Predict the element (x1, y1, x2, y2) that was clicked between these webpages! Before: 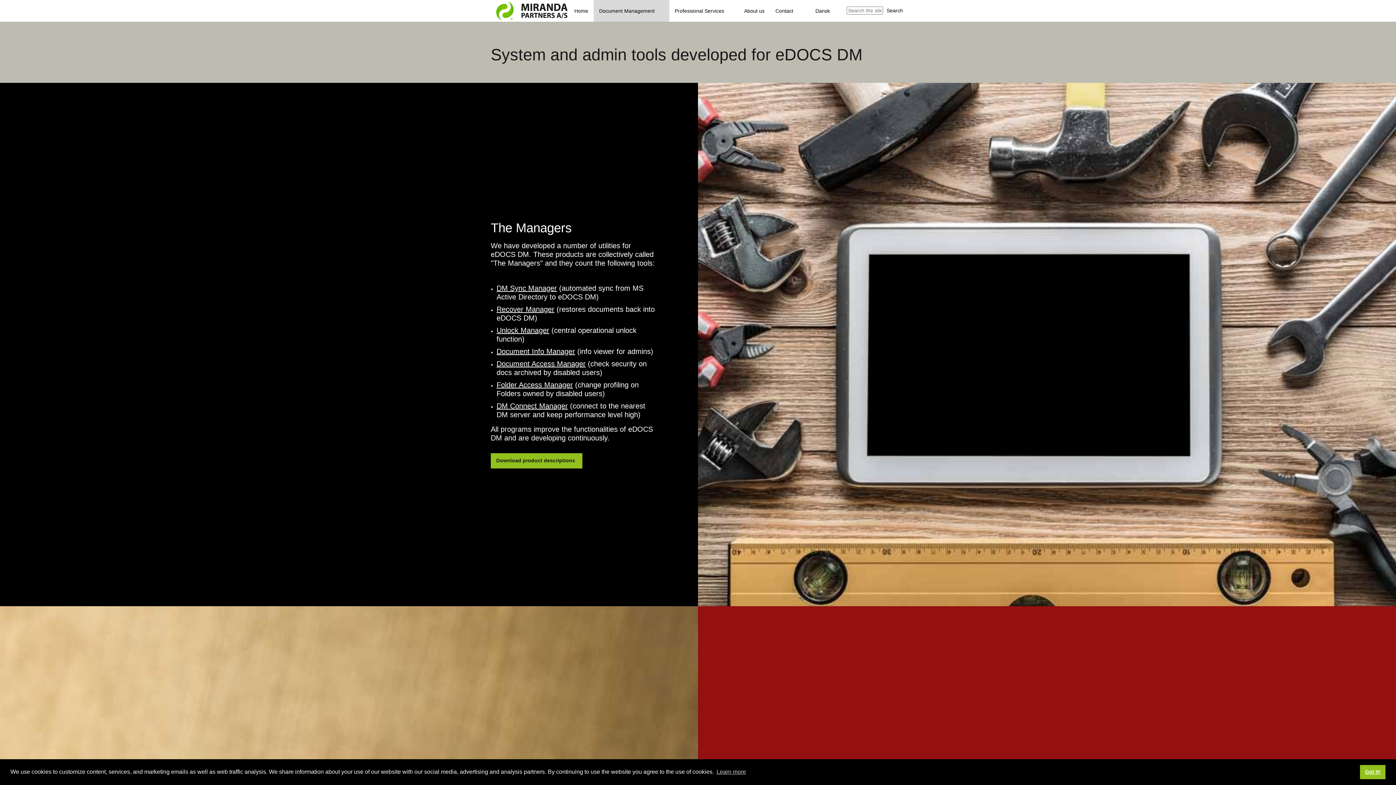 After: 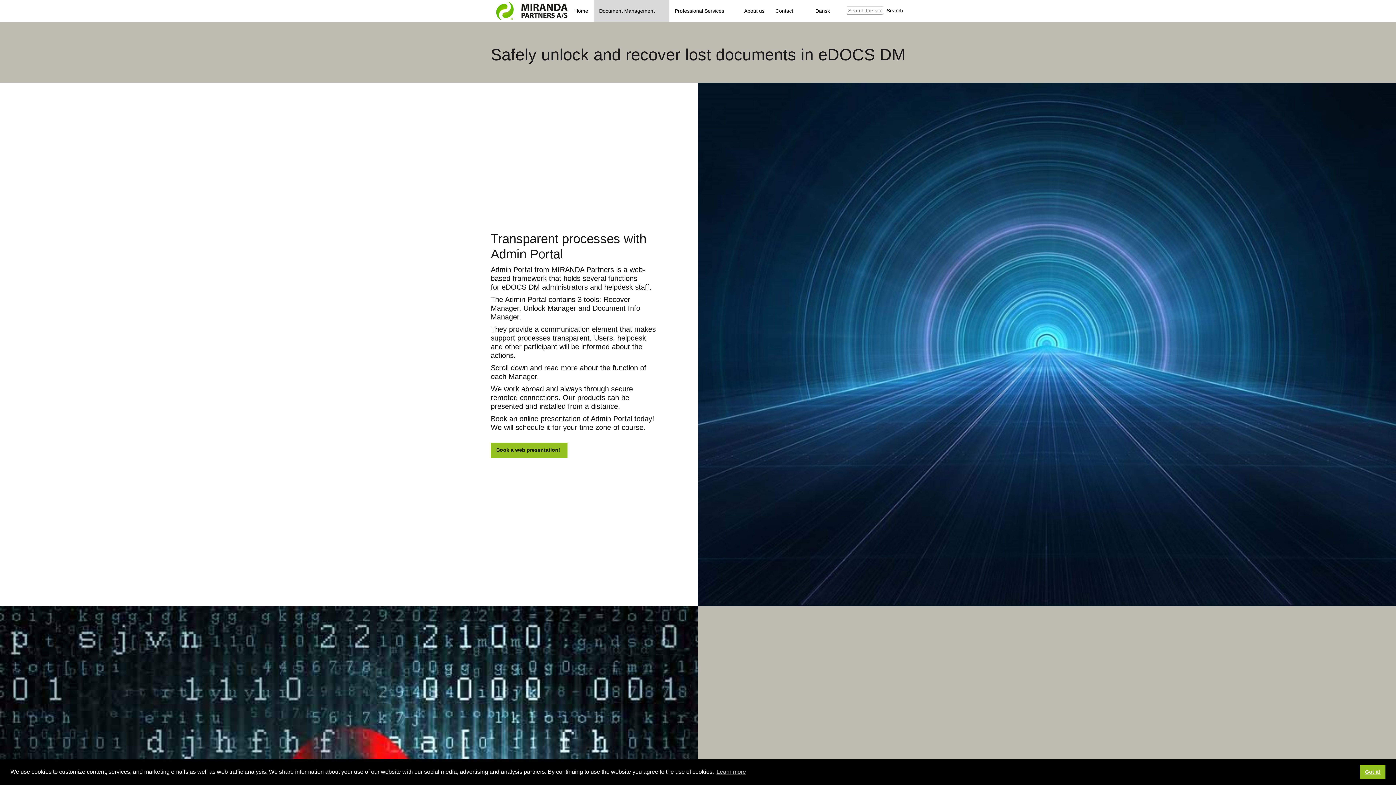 Action: label: Folder Access Manager bbox: (496, 381, 573, 389)